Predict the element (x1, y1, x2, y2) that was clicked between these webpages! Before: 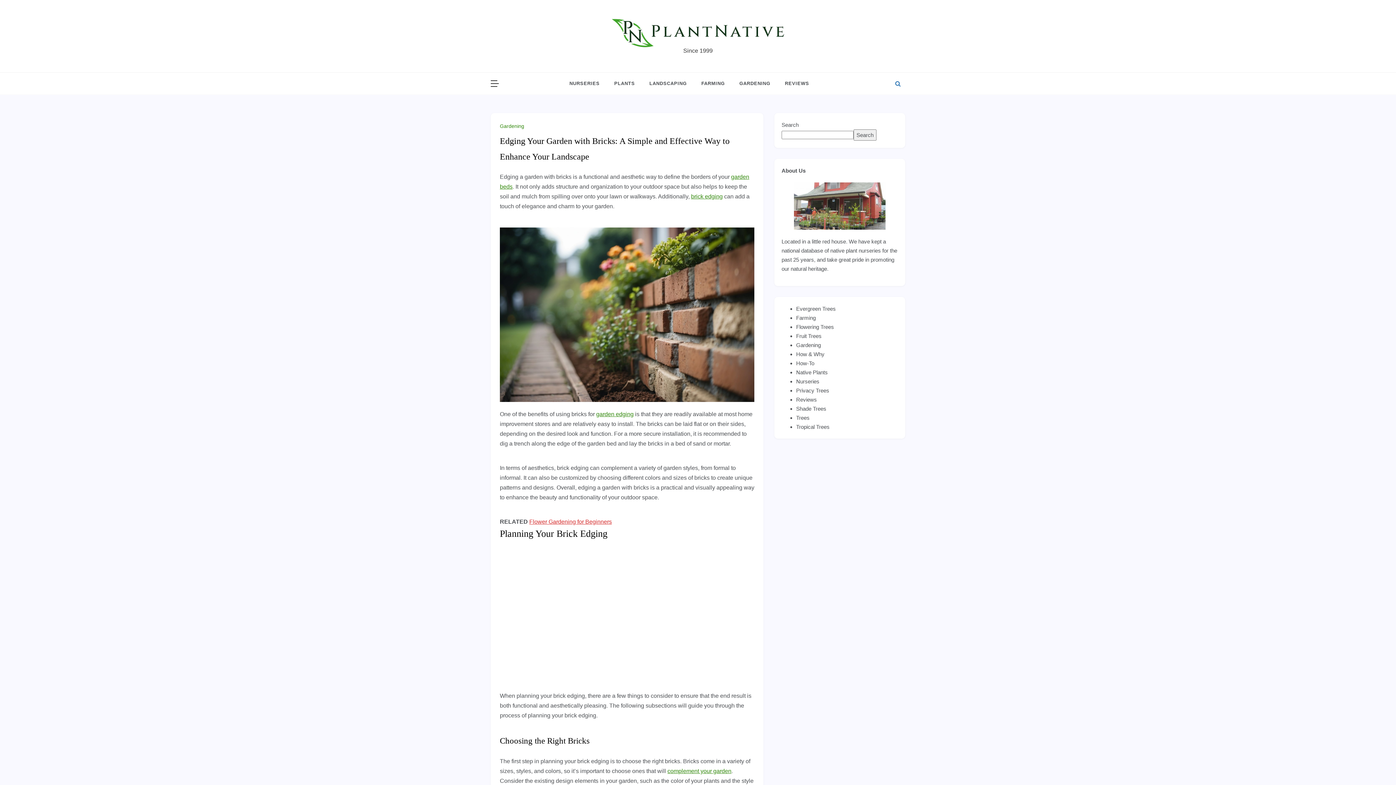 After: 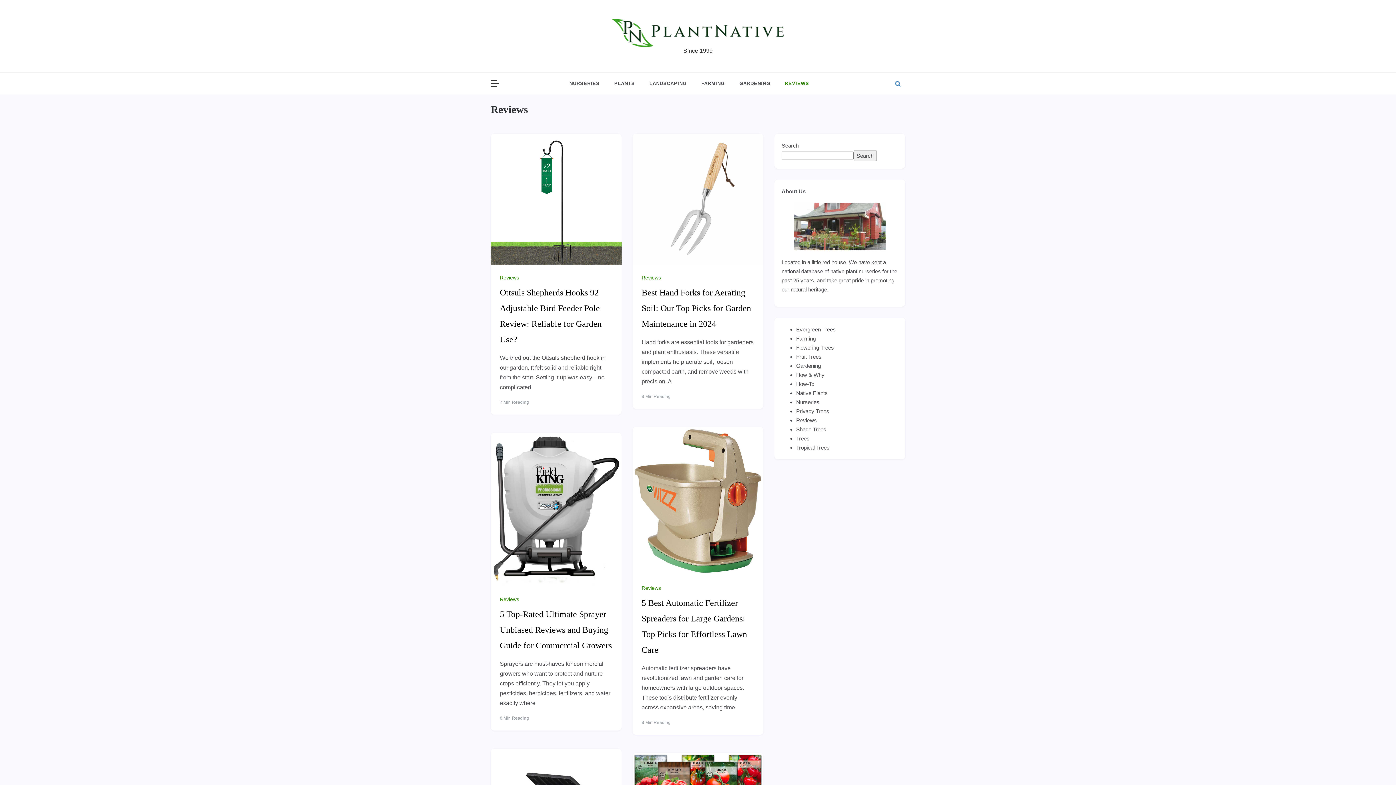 Action: bbox: (796, 396, 817, 402) label: Reviews